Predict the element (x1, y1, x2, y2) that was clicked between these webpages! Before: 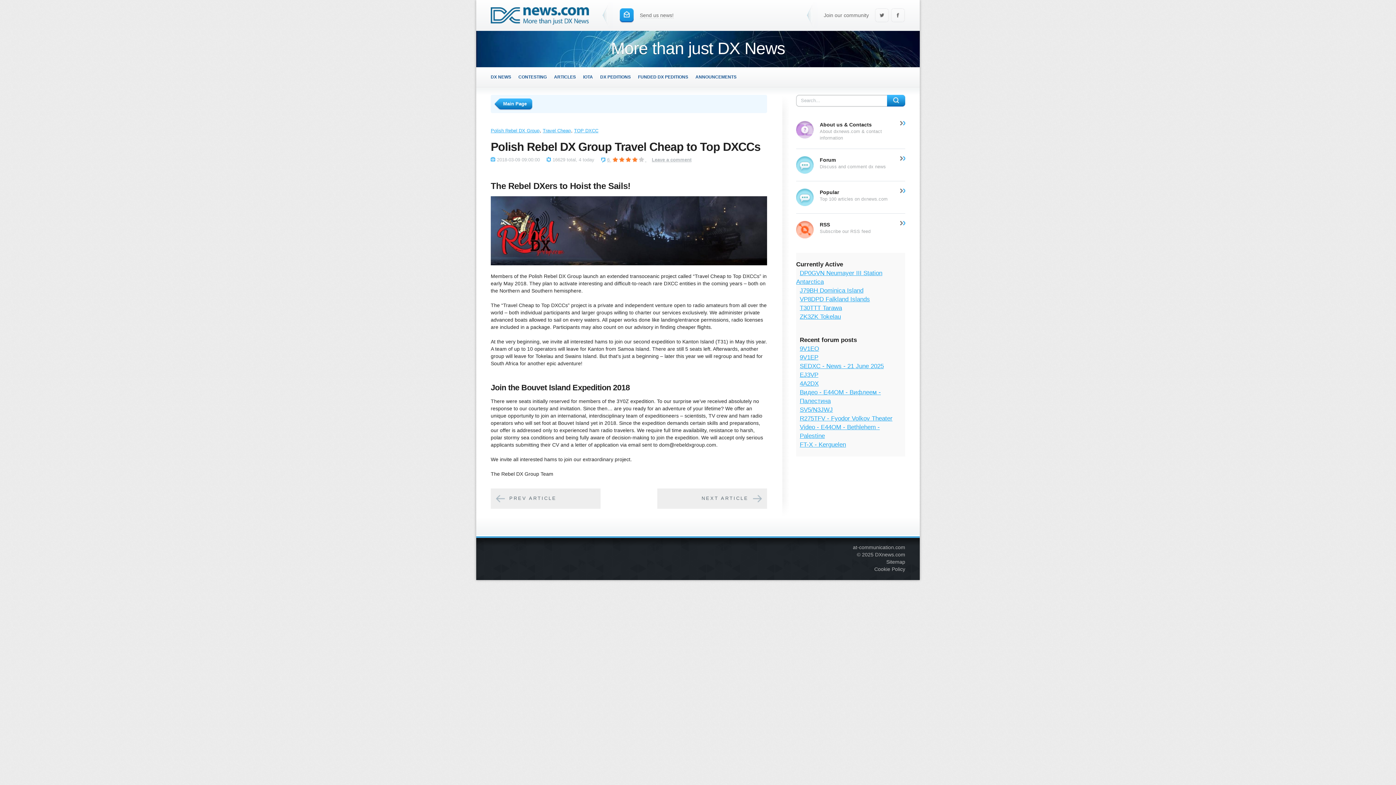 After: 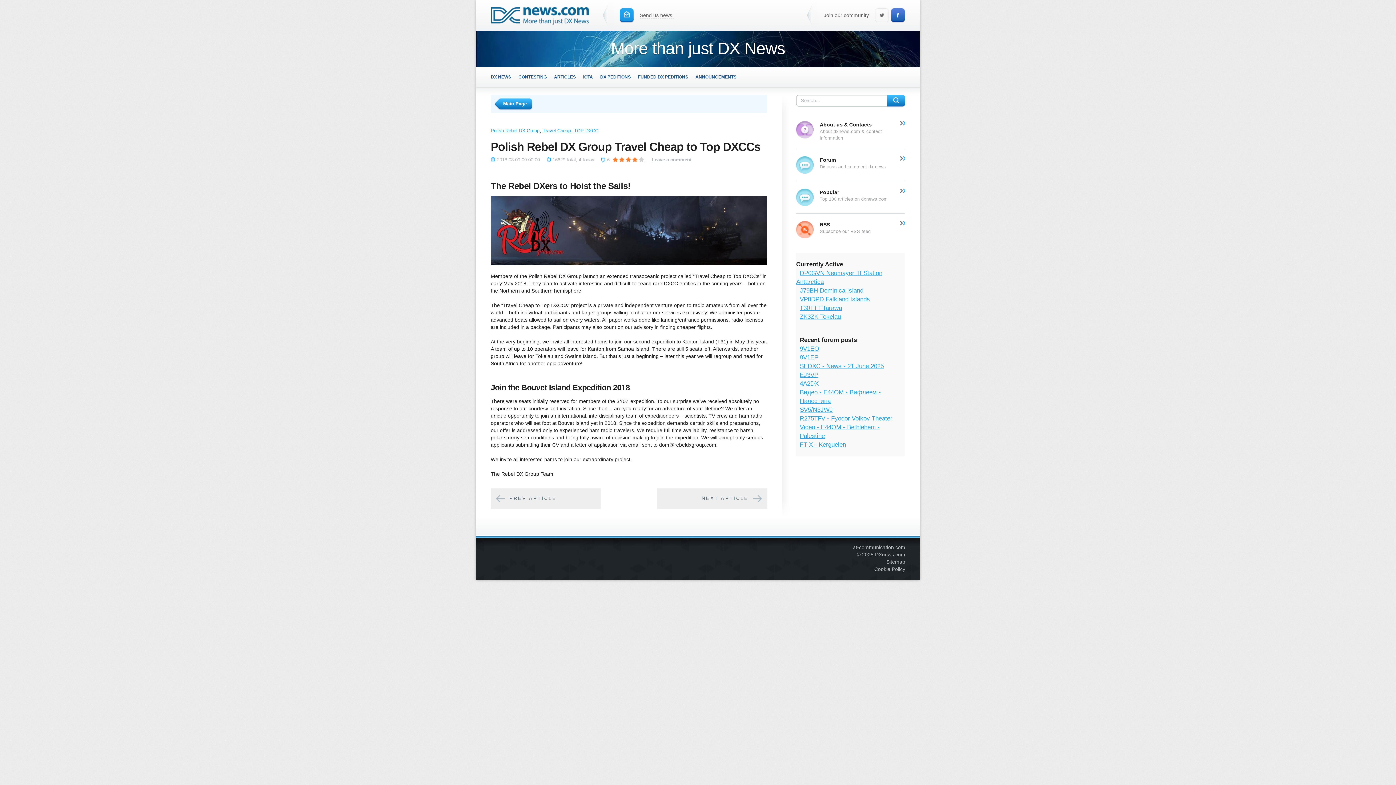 Action: label: Facebook bbox: (890, 8, 905, 23)